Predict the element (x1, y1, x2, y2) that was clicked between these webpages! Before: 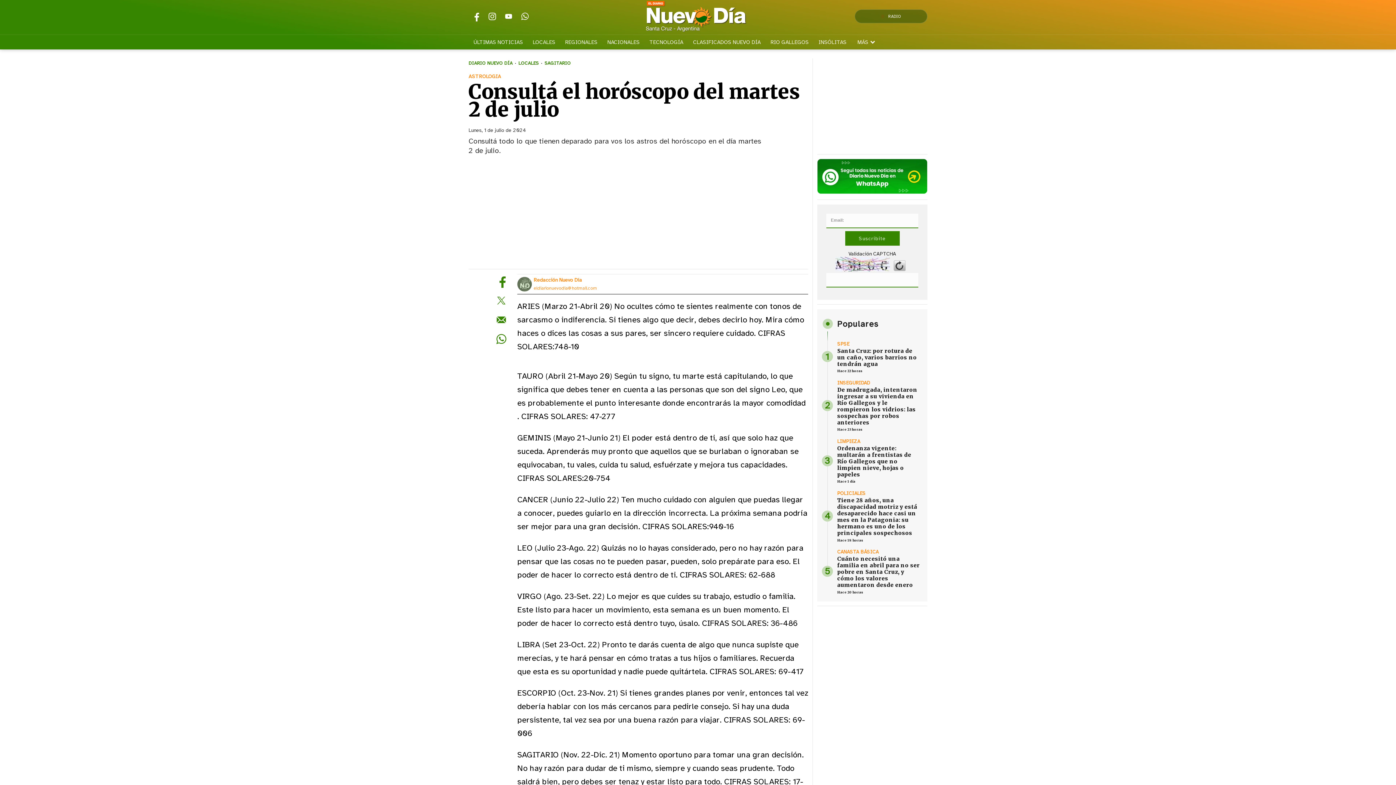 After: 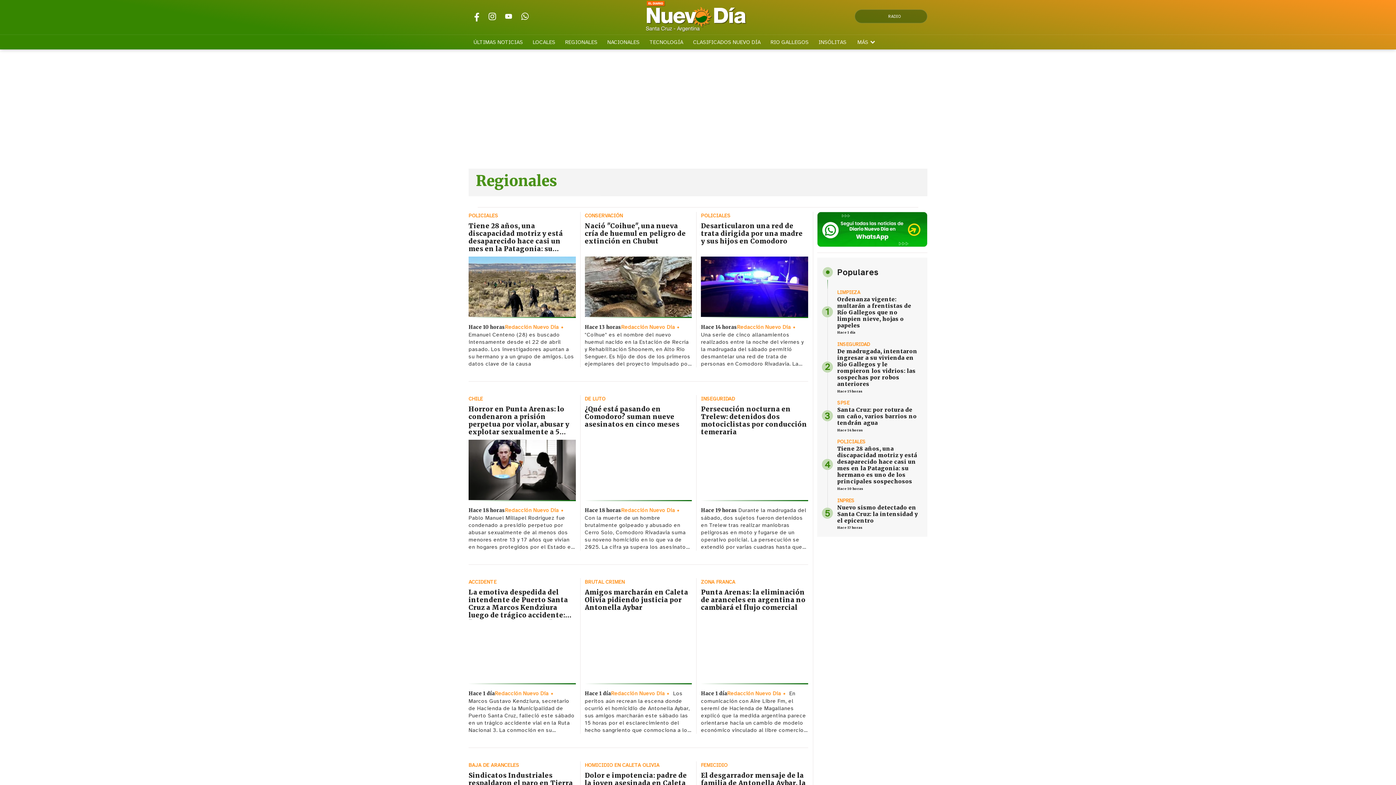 Action: label: REGIONALES bbox: (560, 34, 602, 49)